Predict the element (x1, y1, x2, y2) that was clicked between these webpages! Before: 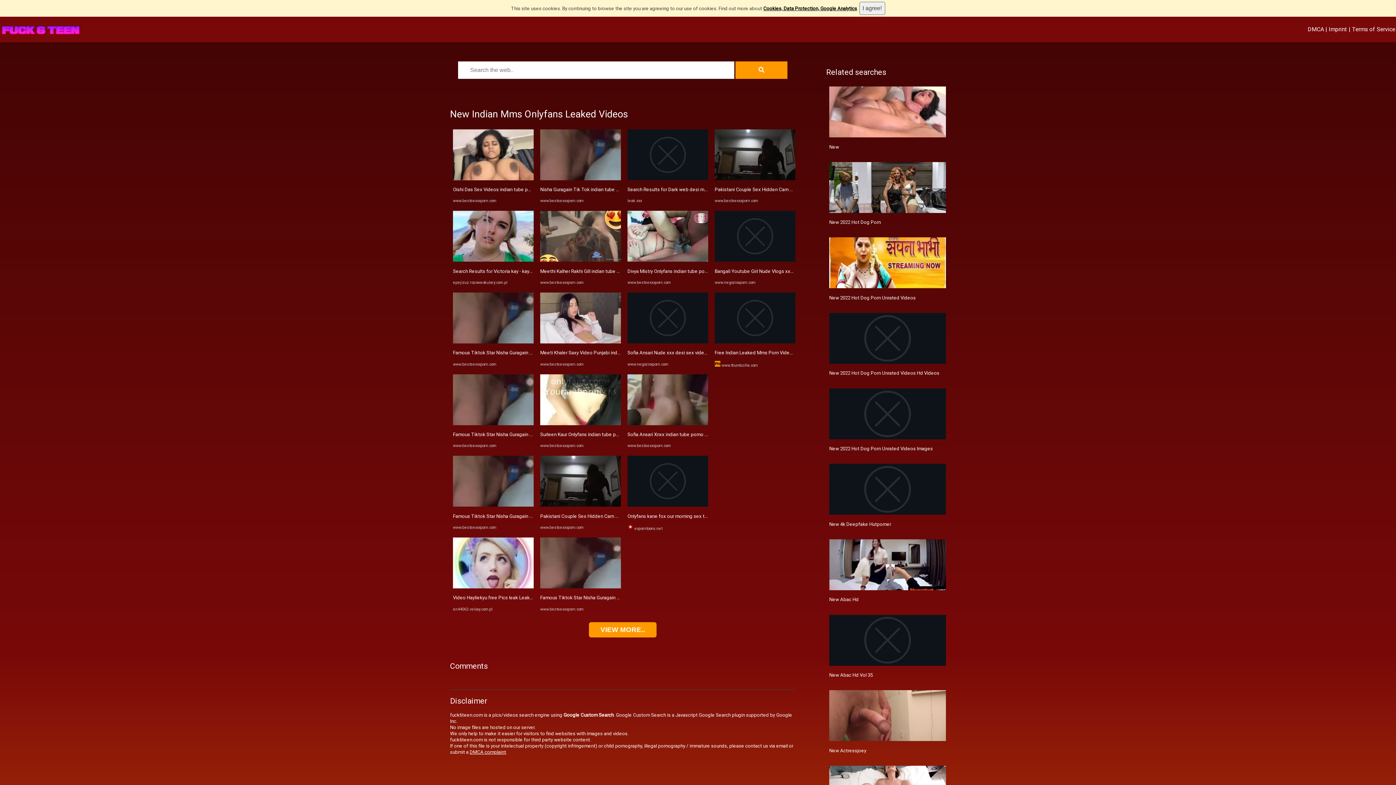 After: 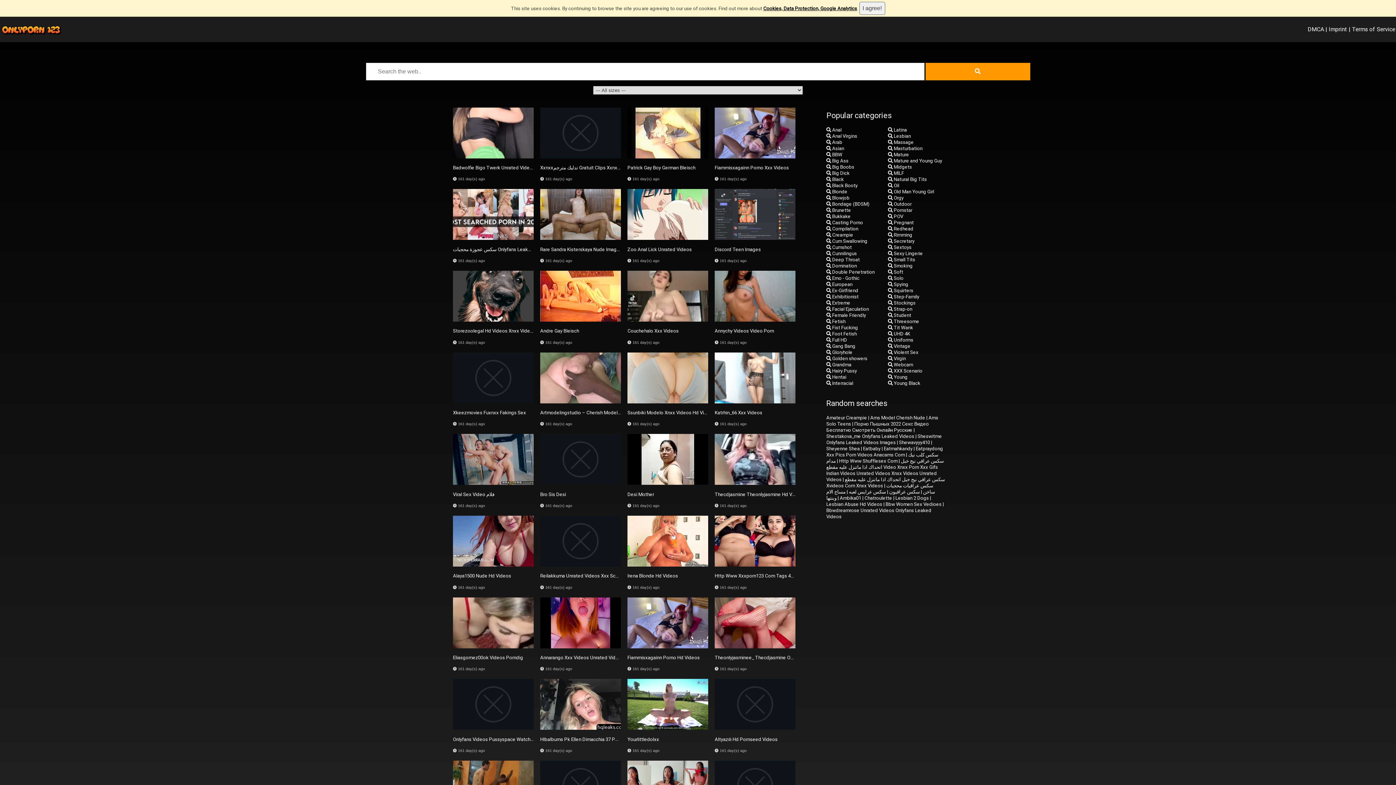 Action: bbox: (829, 434, 946, 441)